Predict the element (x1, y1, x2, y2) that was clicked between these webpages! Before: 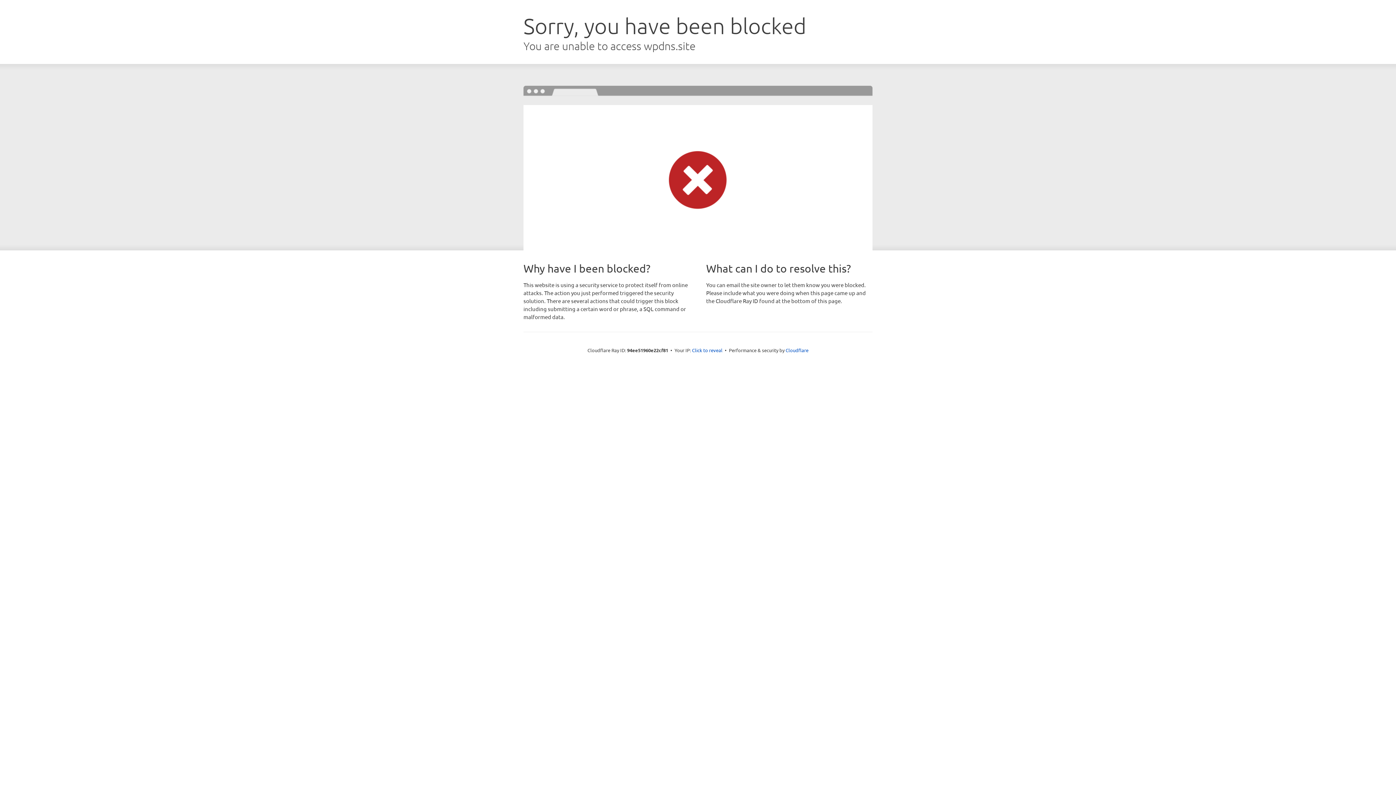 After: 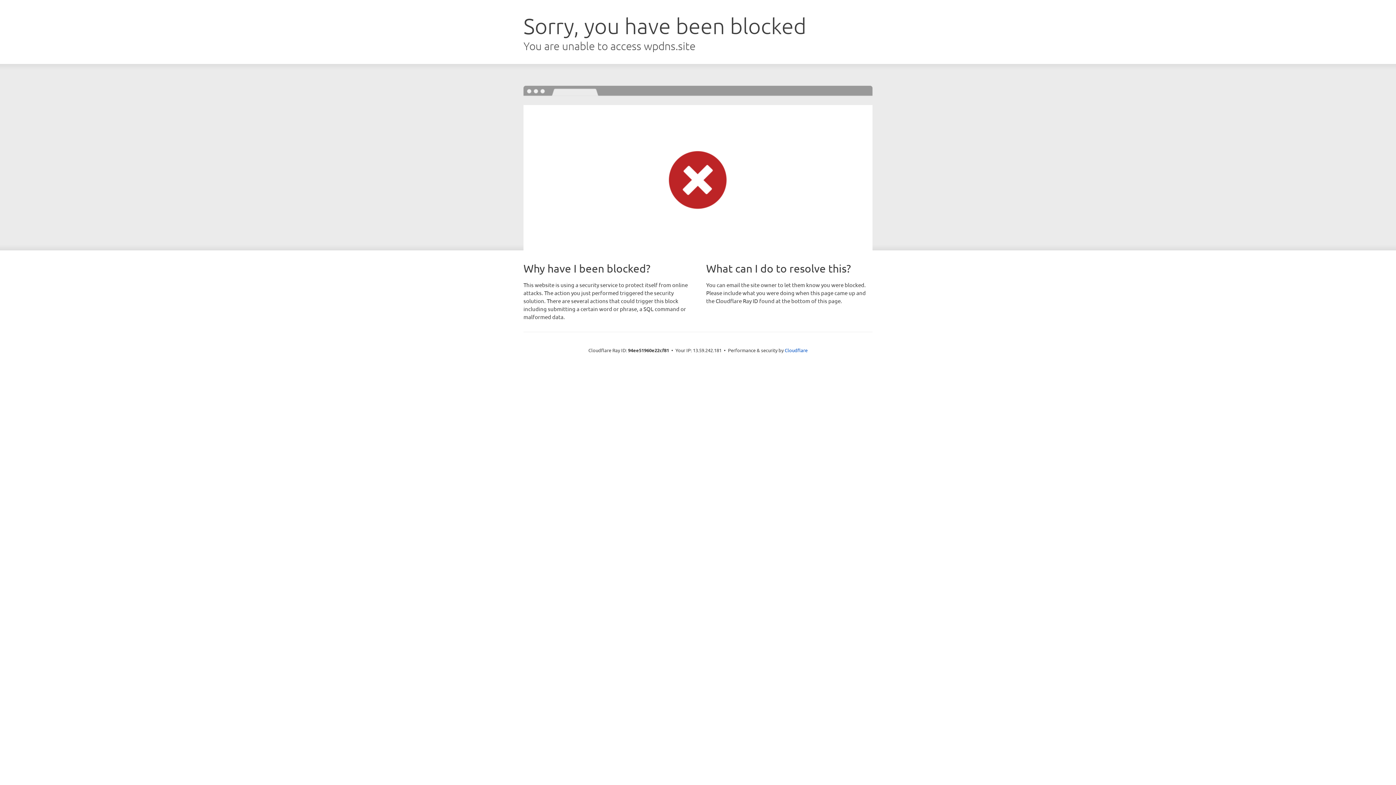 Action: bbox: (692, 346, 722, 353) label: Click to reveal